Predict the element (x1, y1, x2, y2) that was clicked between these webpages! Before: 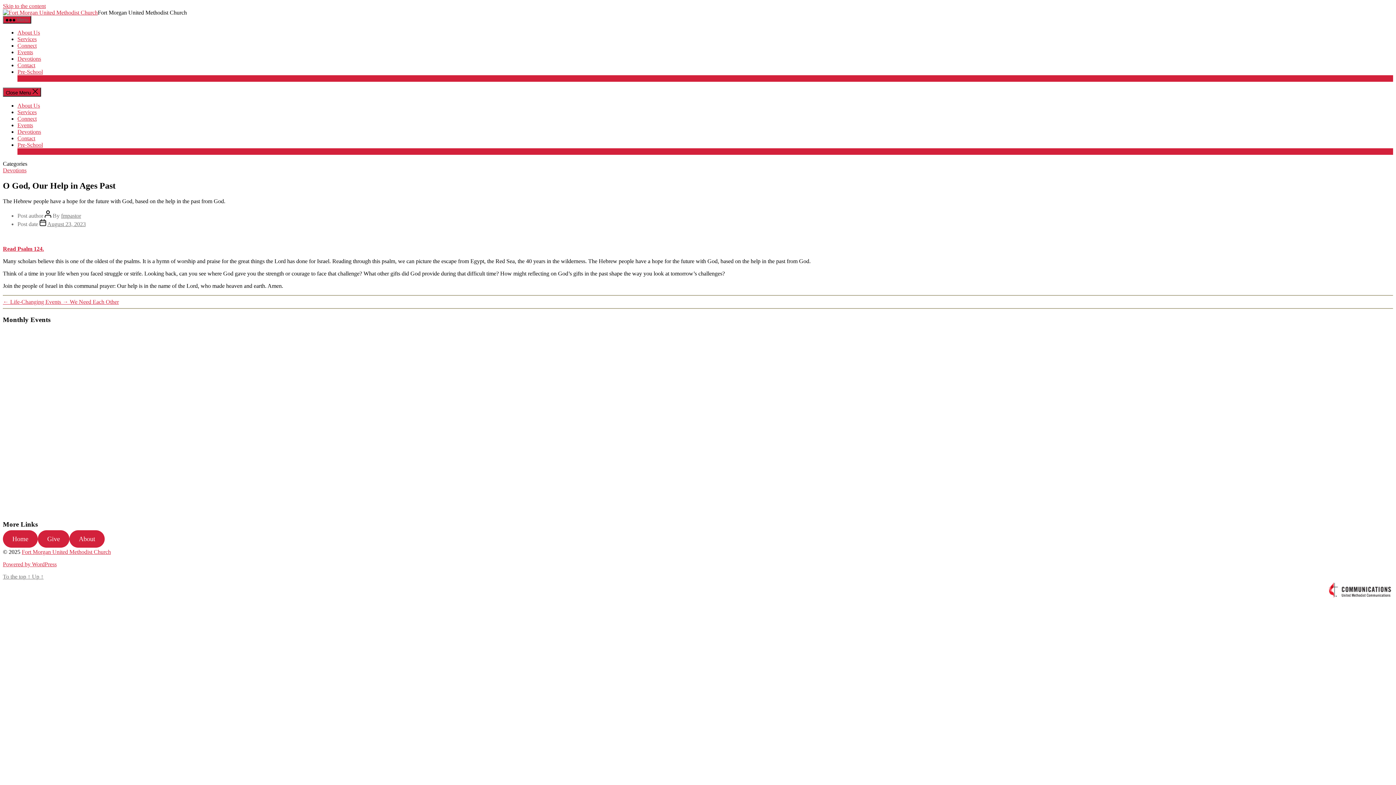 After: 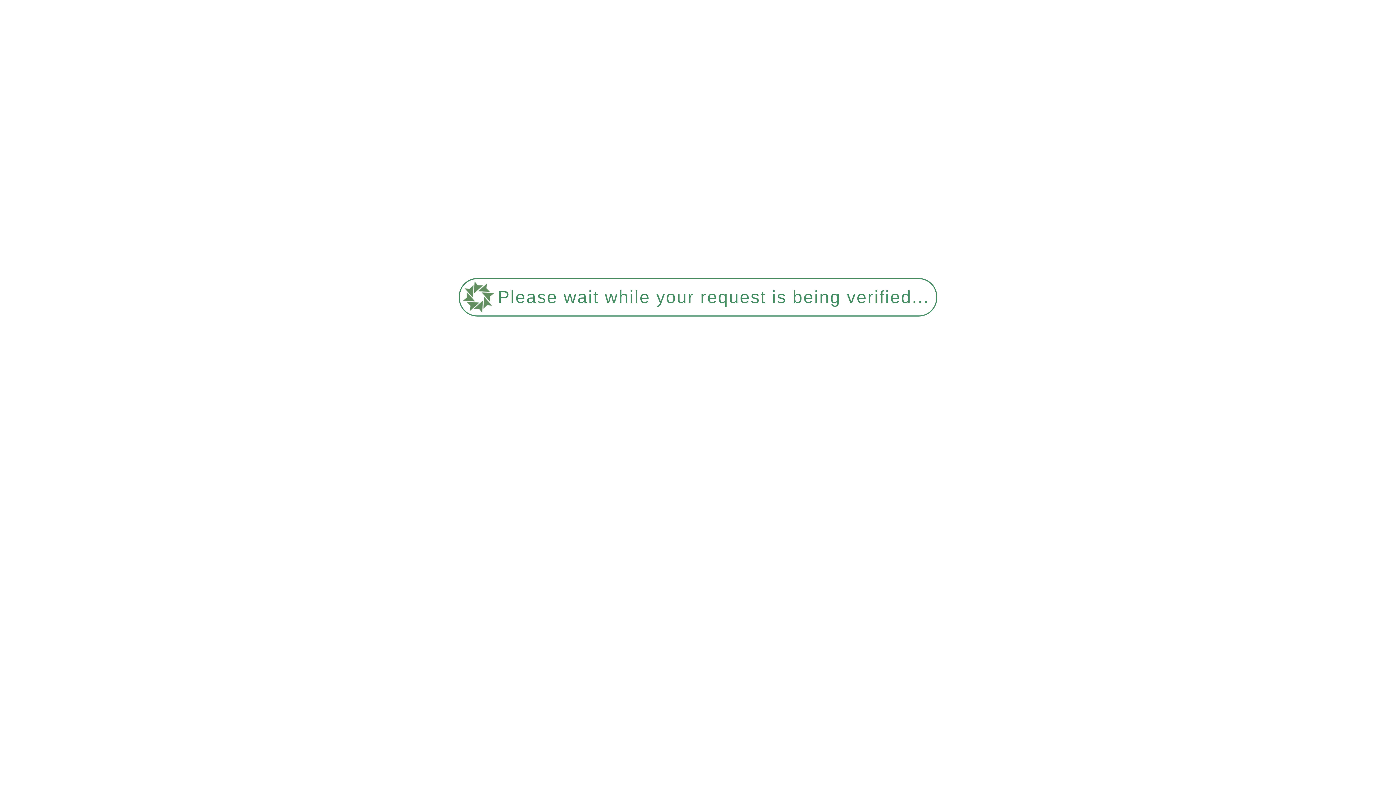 Action: bbox: (17, 68, 42, 74) label: Pre-School